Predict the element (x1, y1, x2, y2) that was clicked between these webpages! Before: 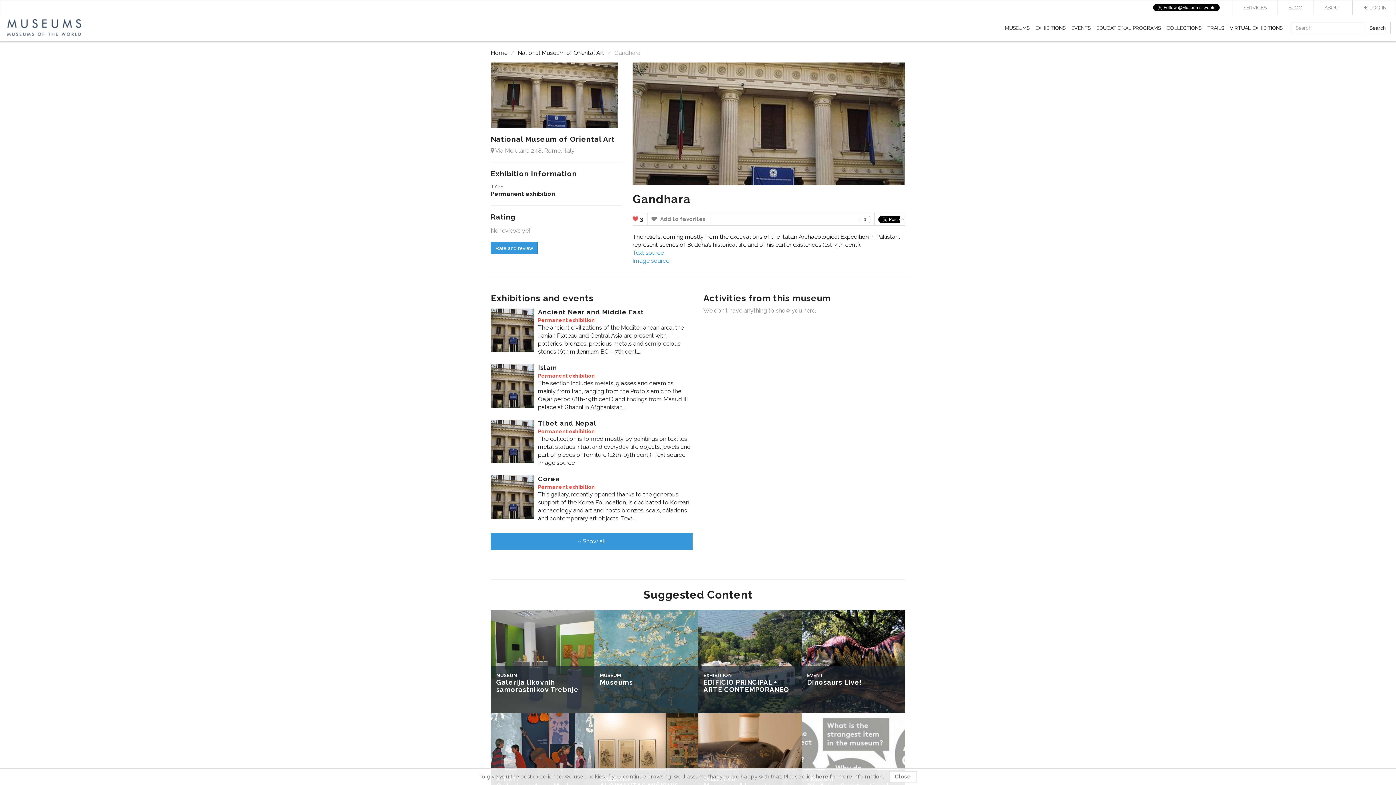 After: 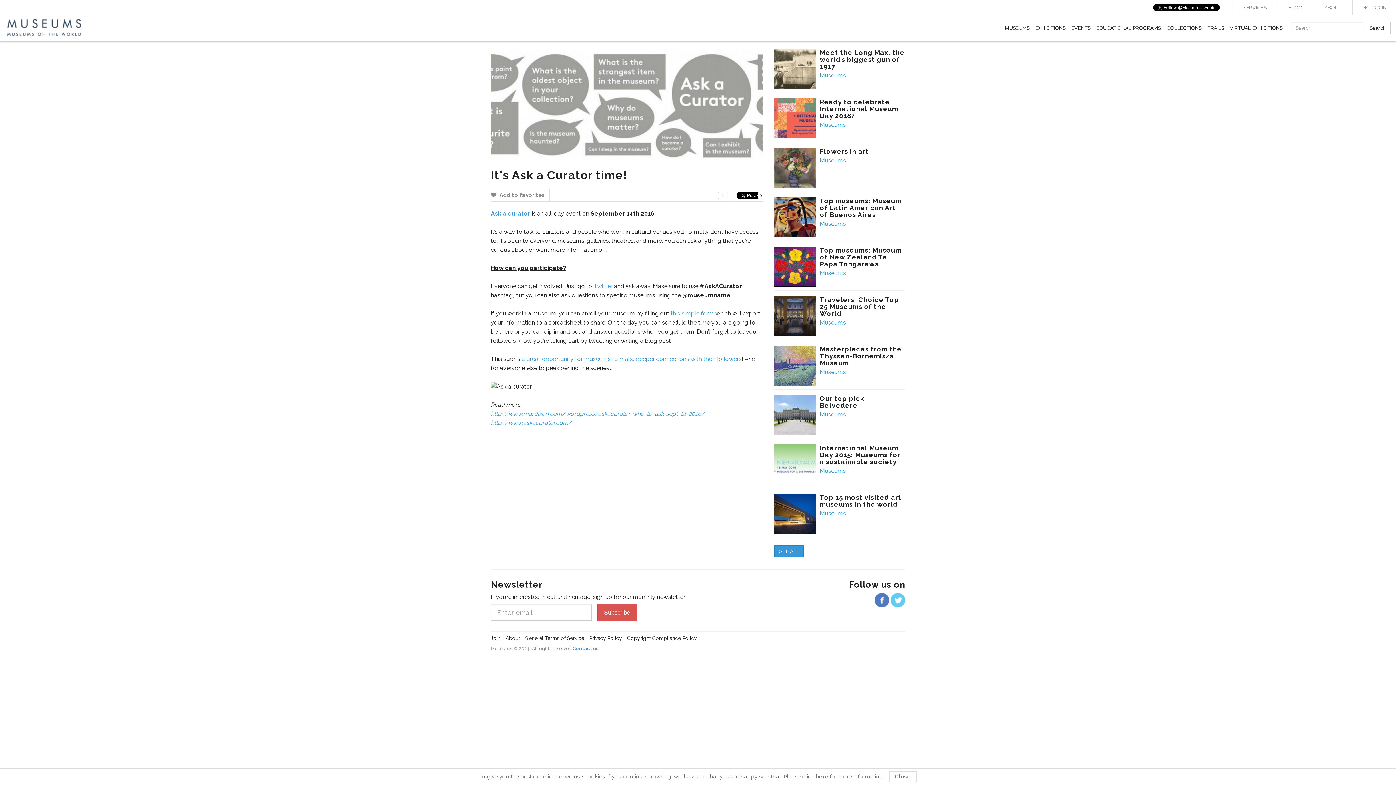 Action: bbox: (801, 713, 905, 817) label: HIGHLIGHT
It's Ask a Curator time!
MUSEUMS